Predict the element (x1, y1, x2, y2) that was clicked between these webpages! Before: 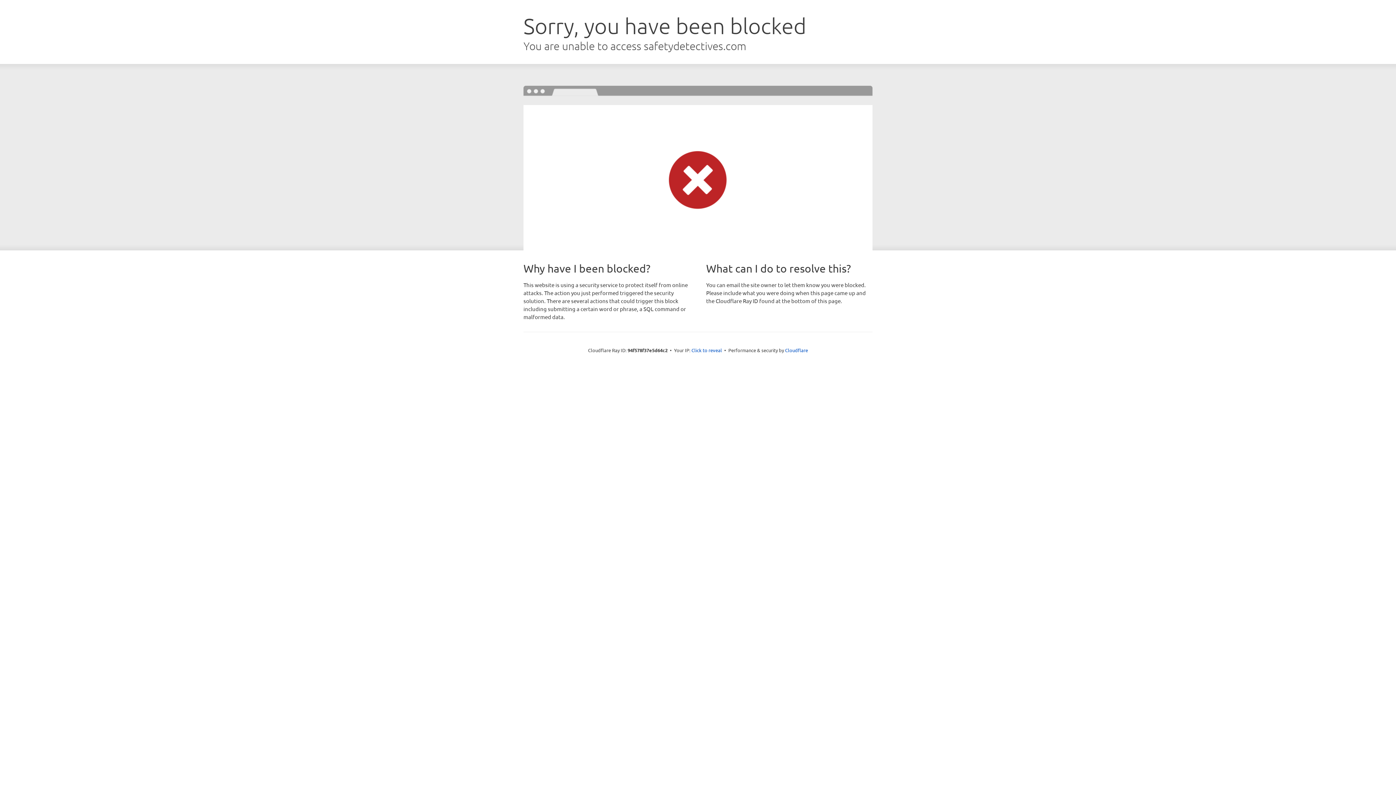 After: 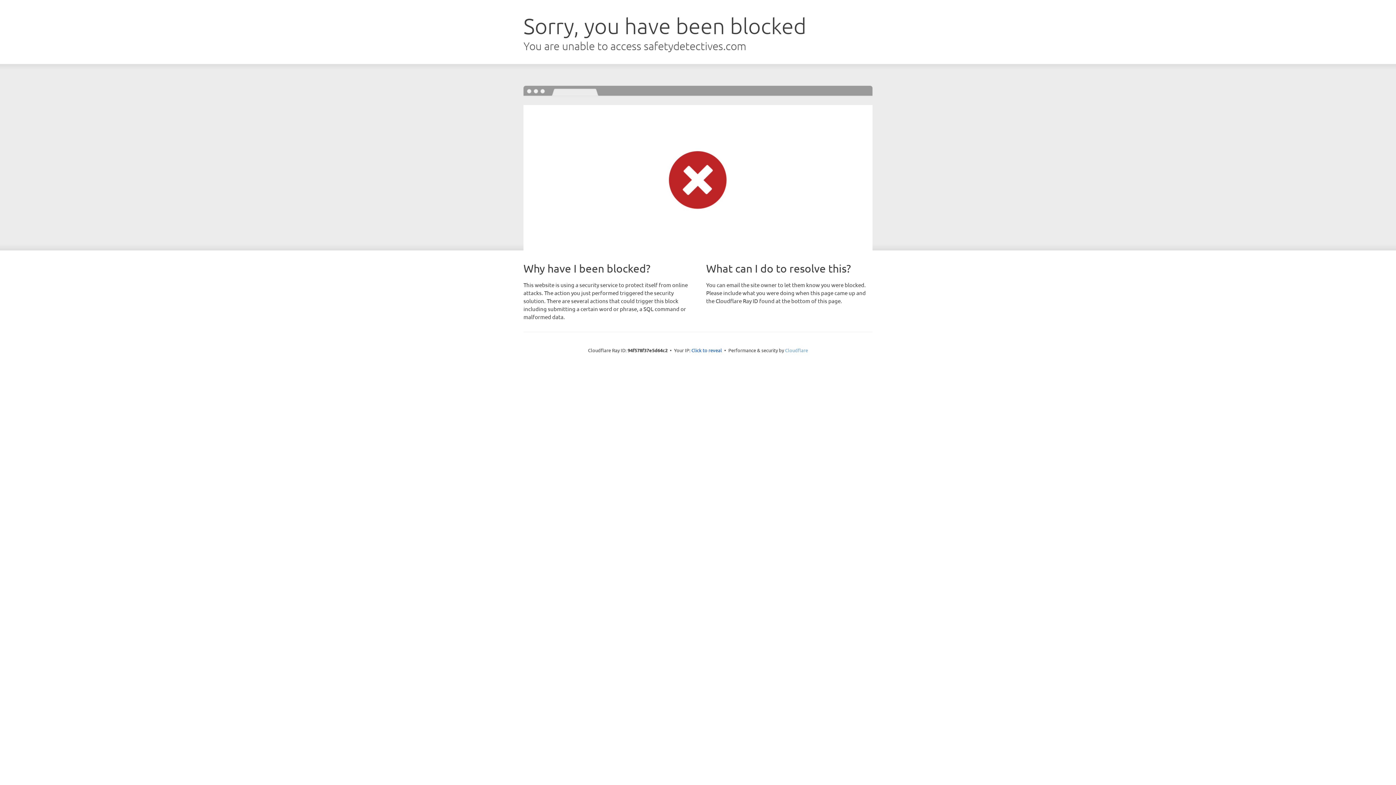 Action: label: Cloudflare bbox: (785, 347, 808, 353)